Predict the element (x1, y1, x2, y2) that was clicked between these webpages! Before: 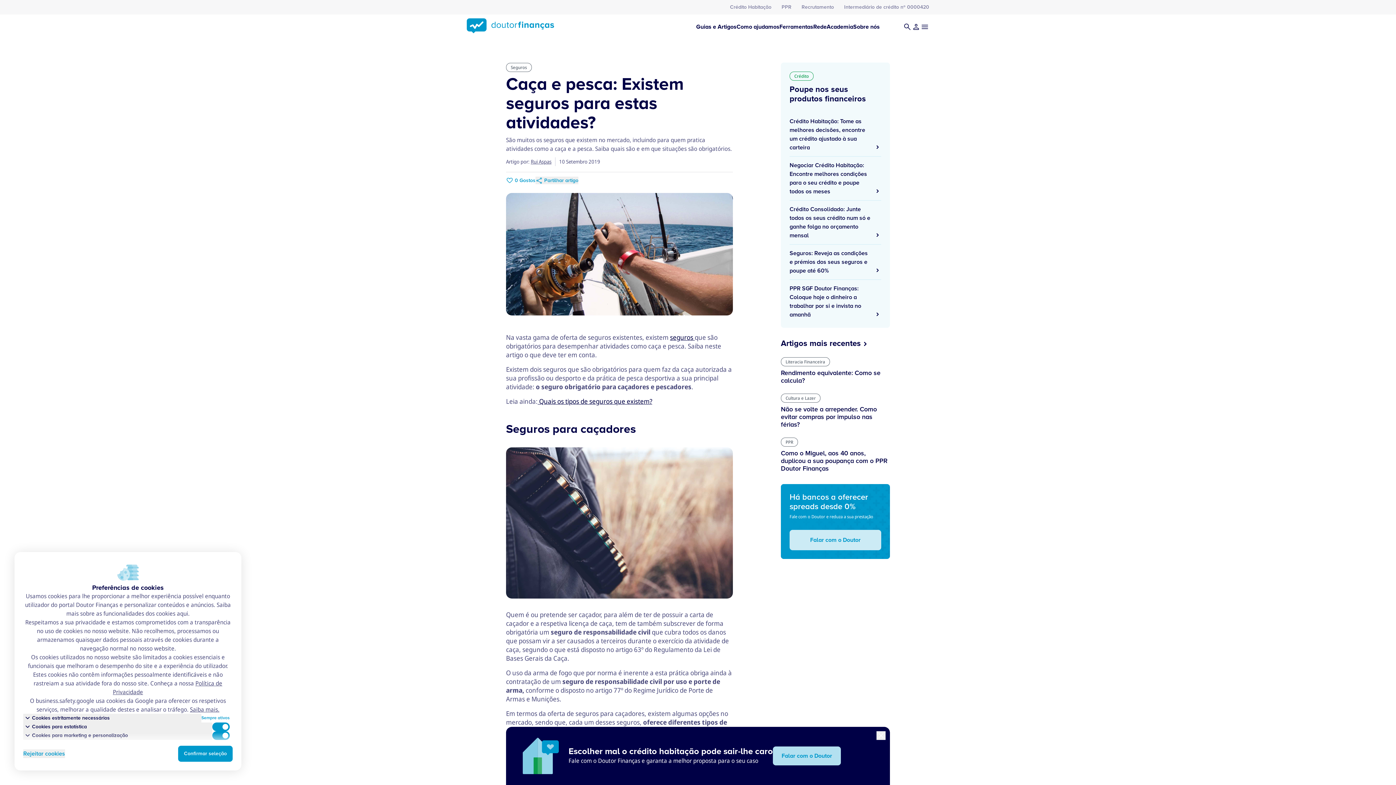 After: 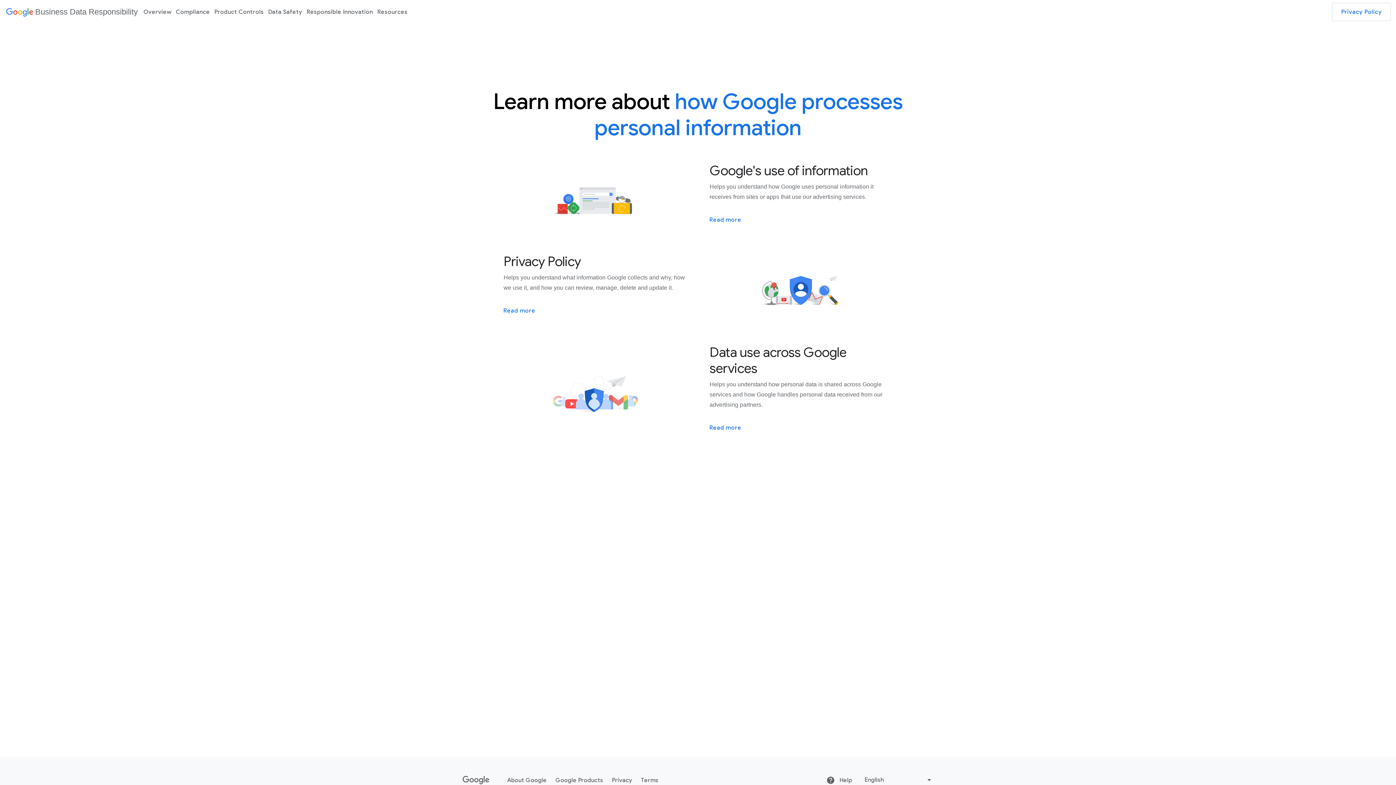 Action: bbox: (190, 705, 219, 713) label: Saiba mais.